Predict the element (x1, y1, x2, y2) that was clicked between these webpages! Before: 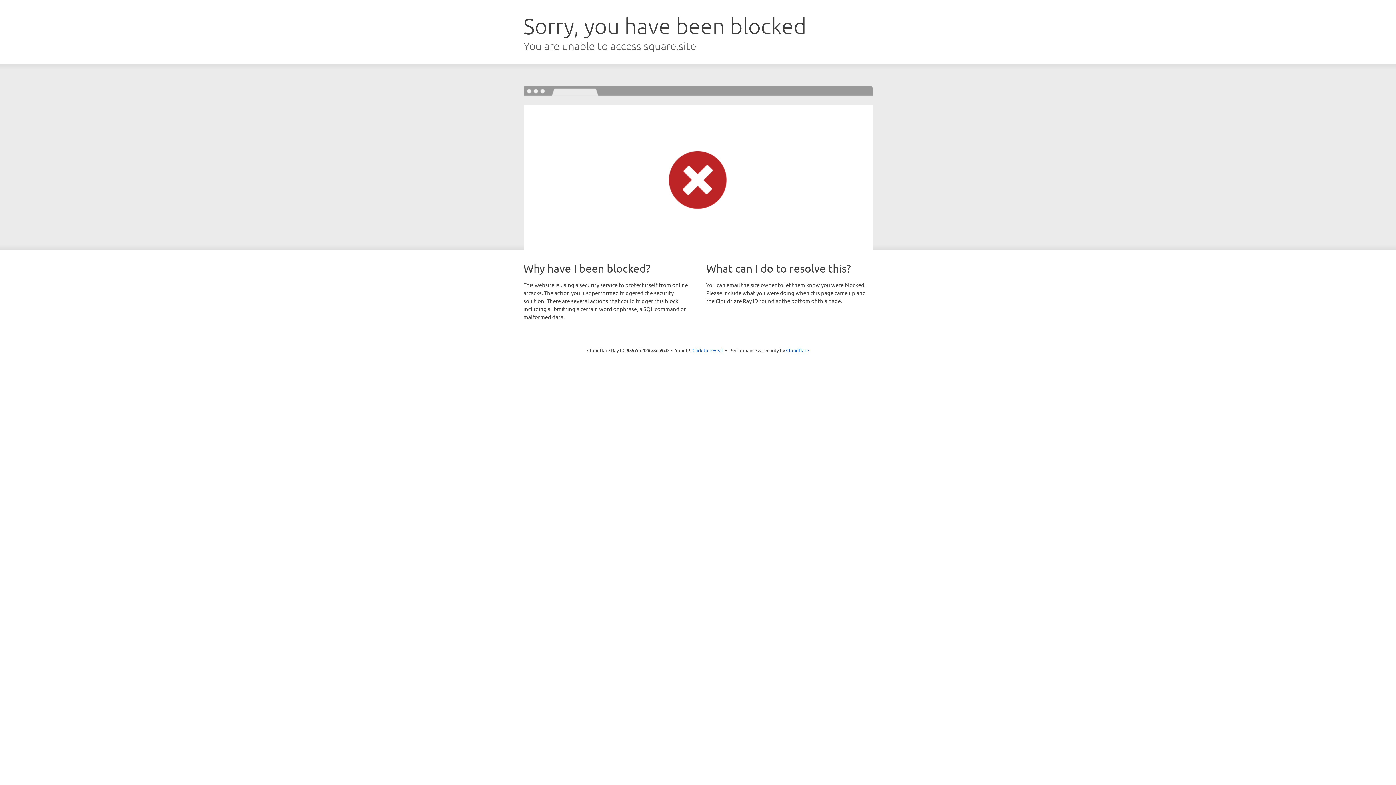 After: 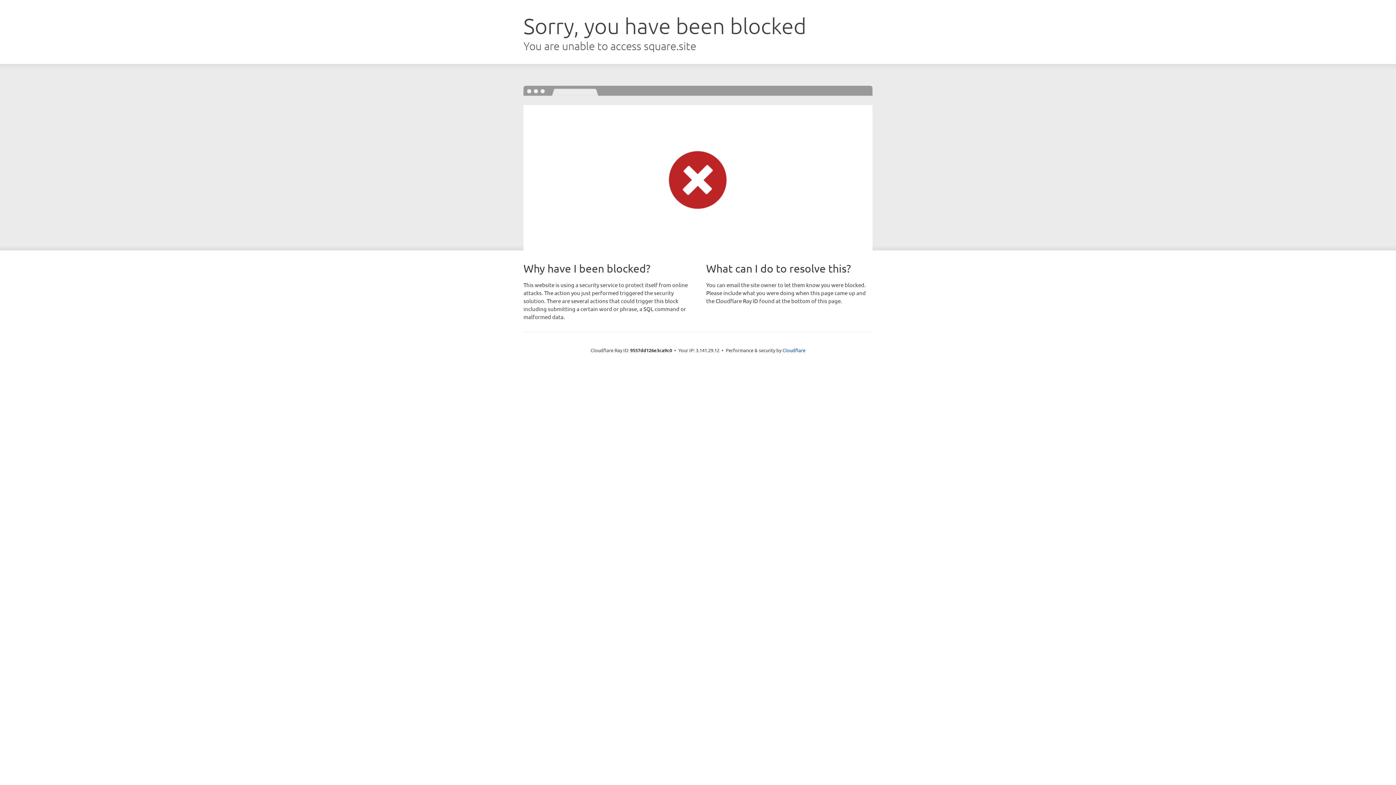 Action: label: Click to reveal bbox: (692, 346, 723, 353)